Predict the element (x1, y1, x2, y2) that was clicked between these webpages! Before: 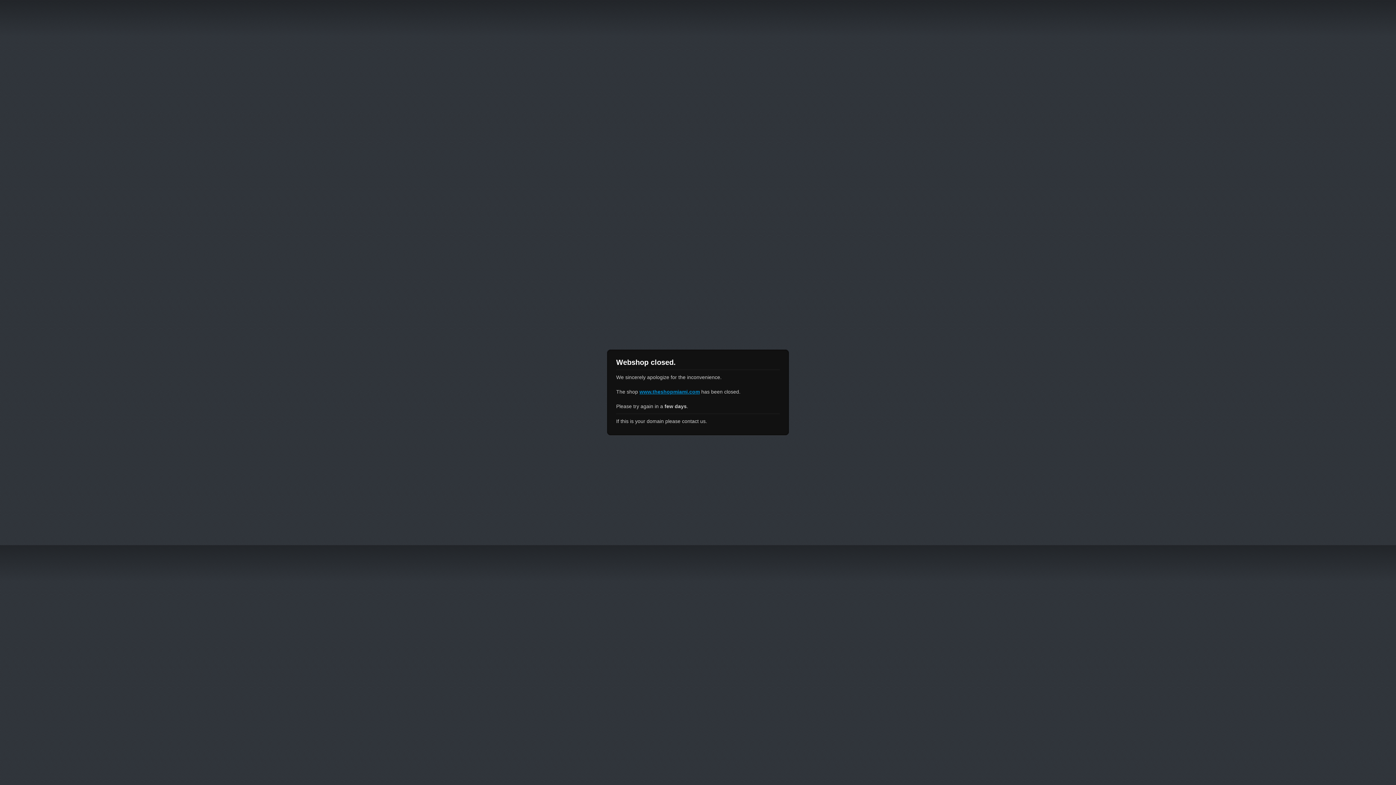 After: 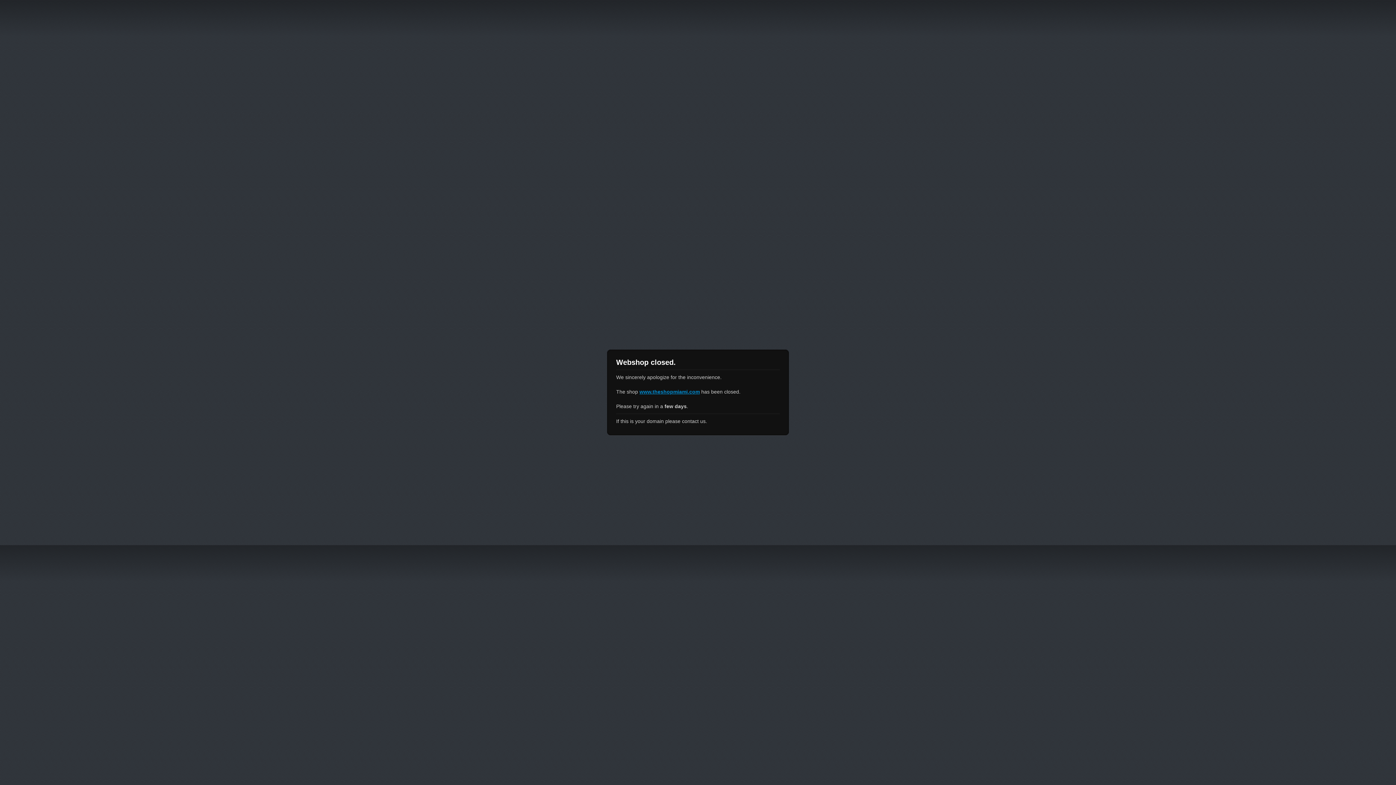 Action: label: www.theshopmiami.com bbox: (639, 389, 700, 394)